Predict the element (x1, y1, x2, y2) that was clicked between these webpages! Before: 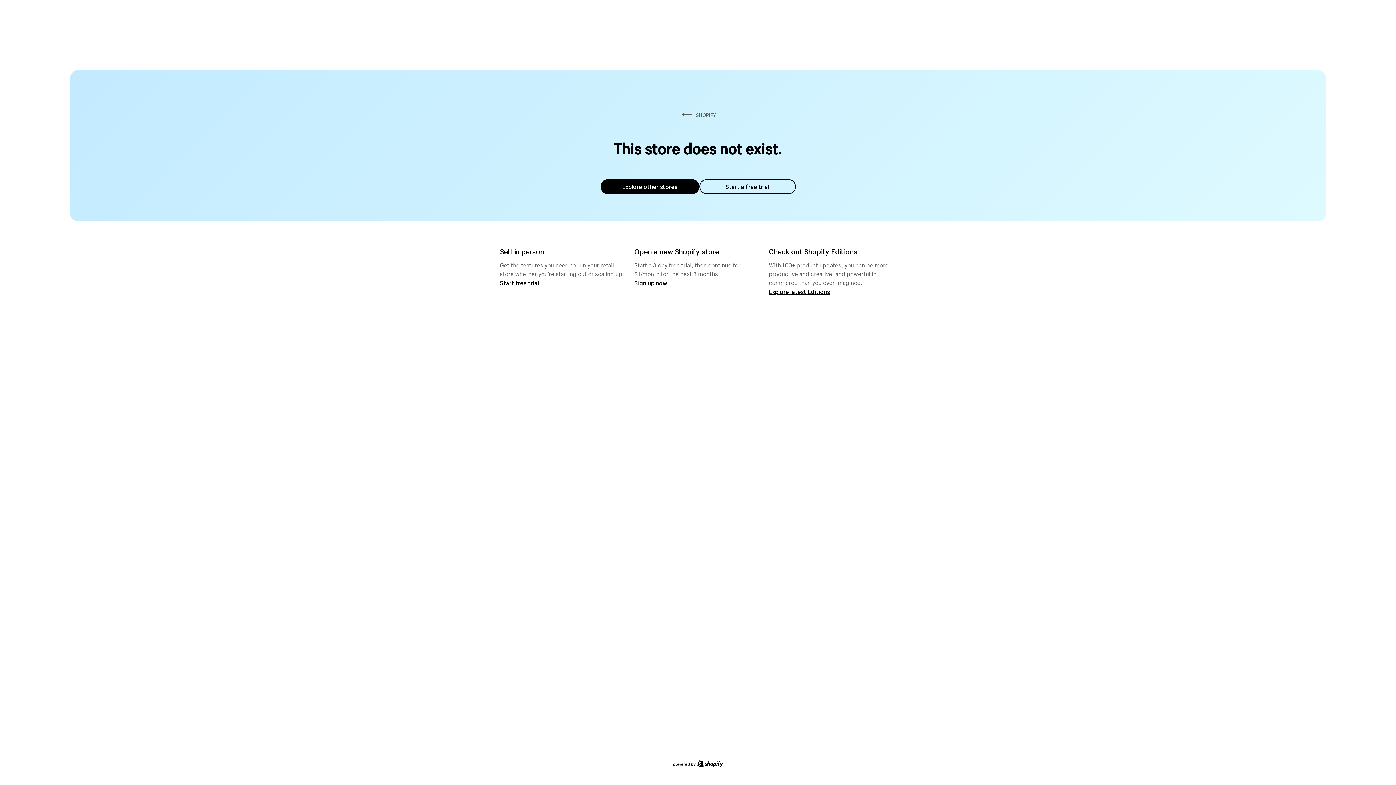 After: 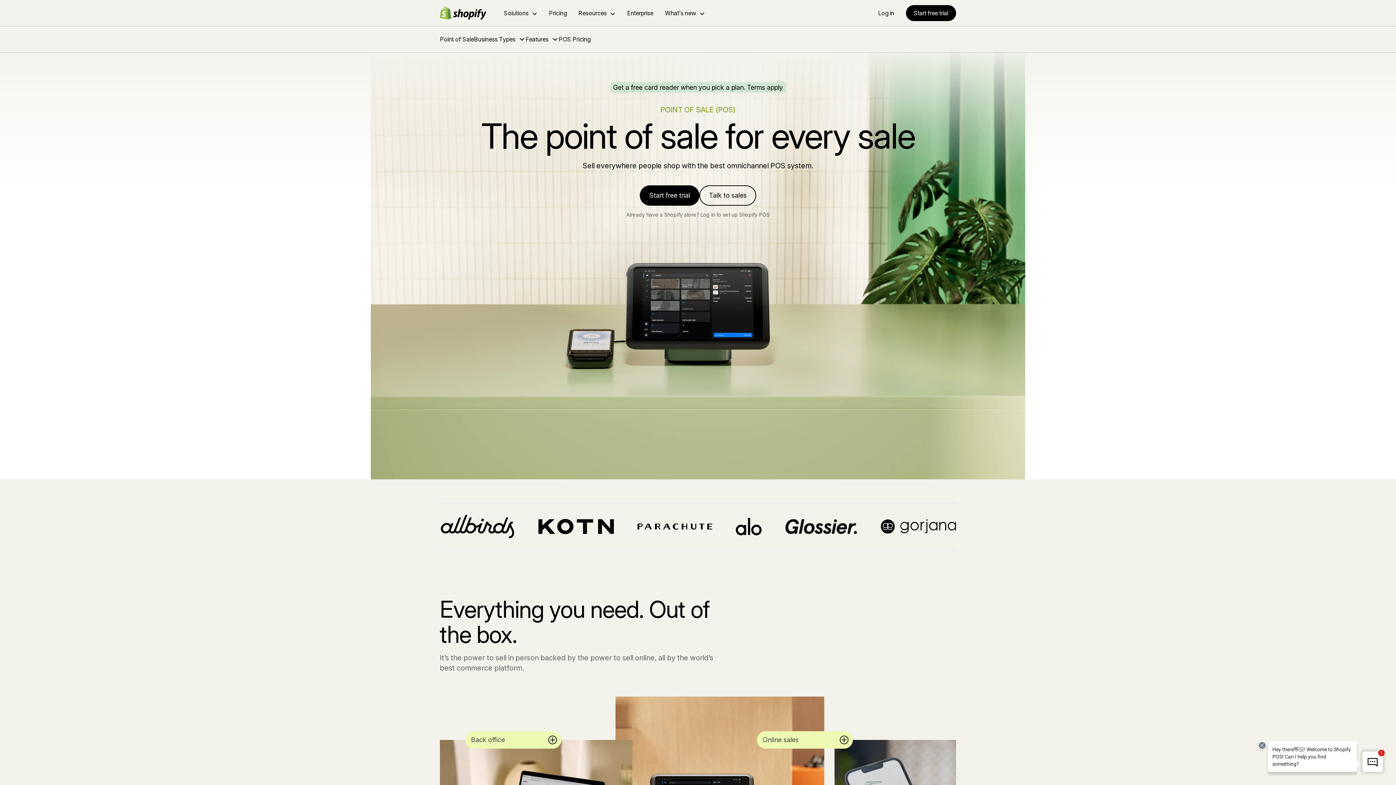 Action: bbox: (500, 279, 539, 286) label: Start free trial